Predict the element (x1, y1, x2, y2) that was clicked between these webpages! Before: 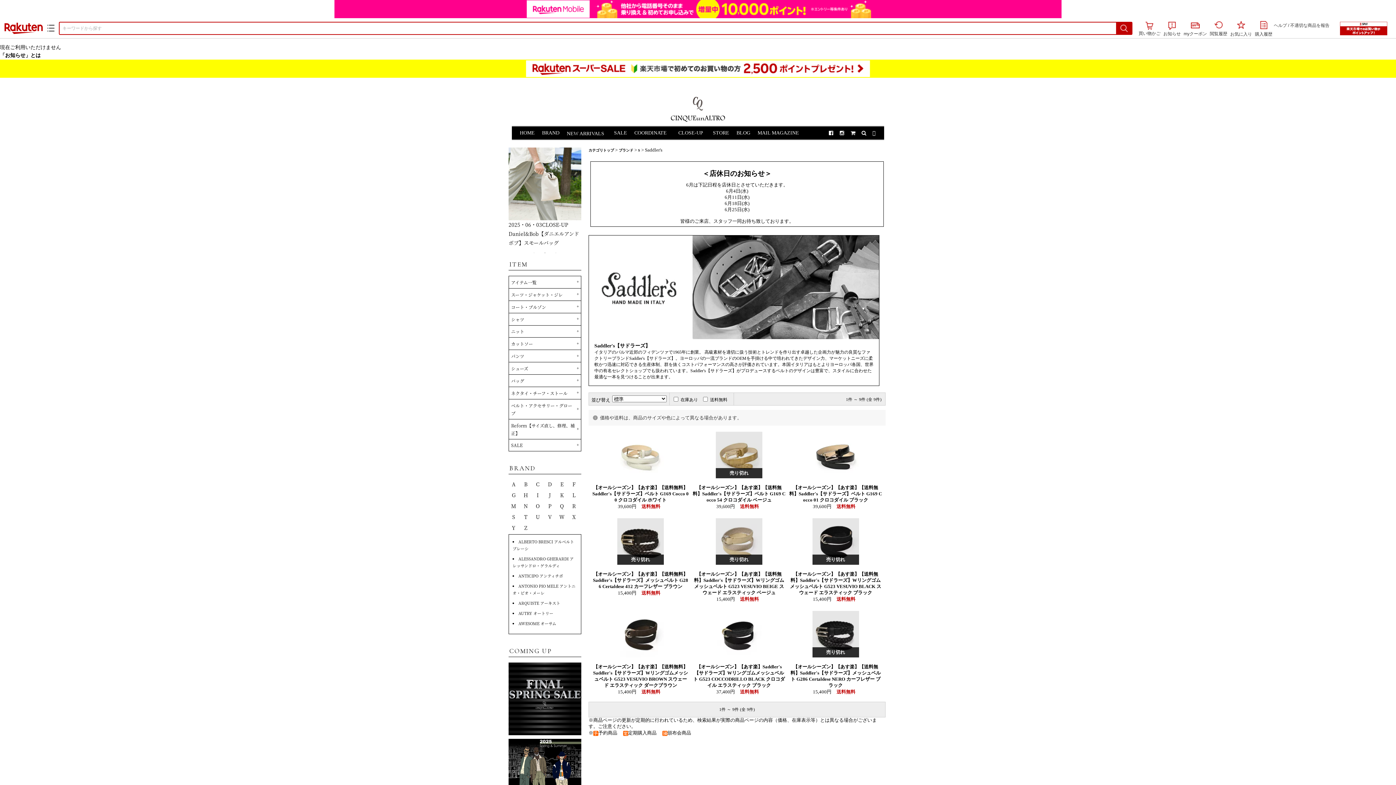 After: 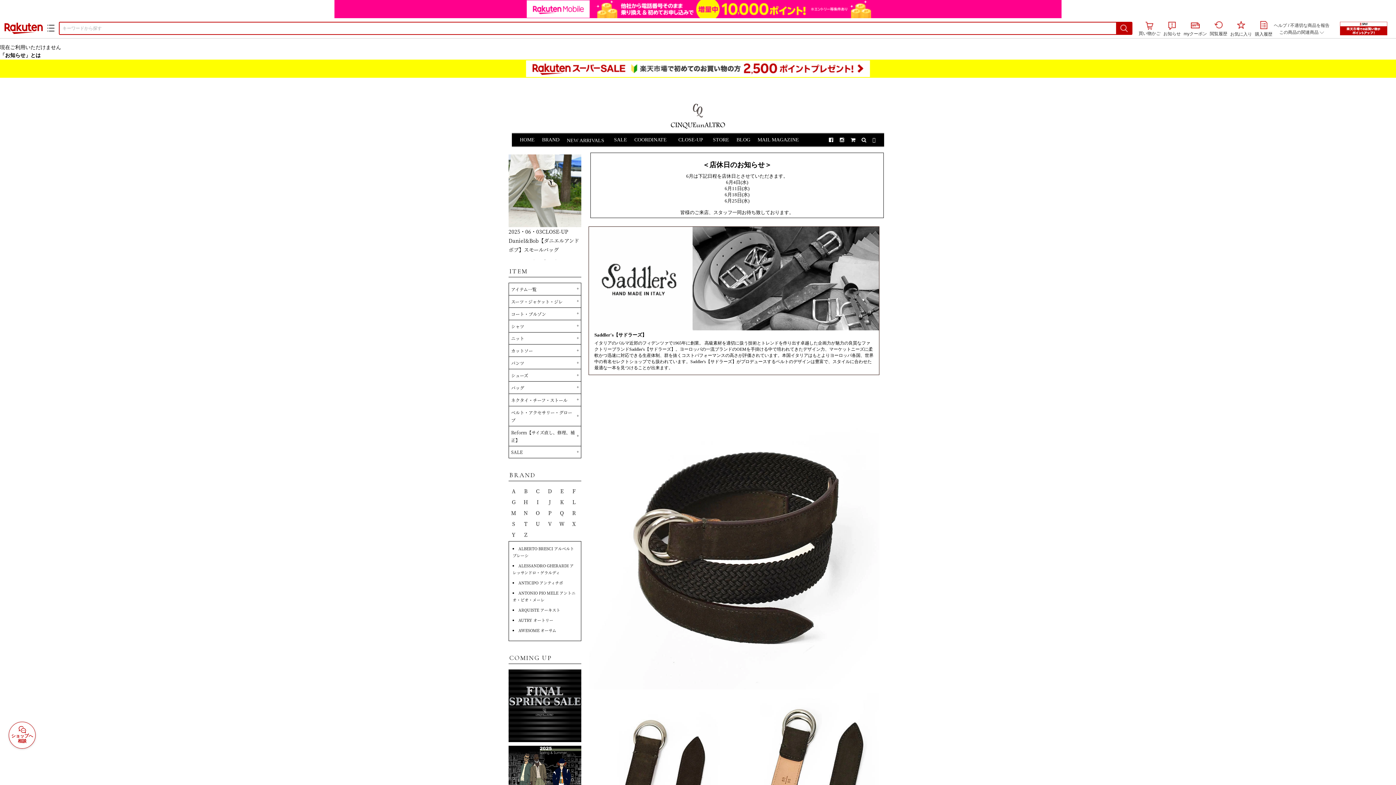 Action: bbox: (592, 611, 689, 657)